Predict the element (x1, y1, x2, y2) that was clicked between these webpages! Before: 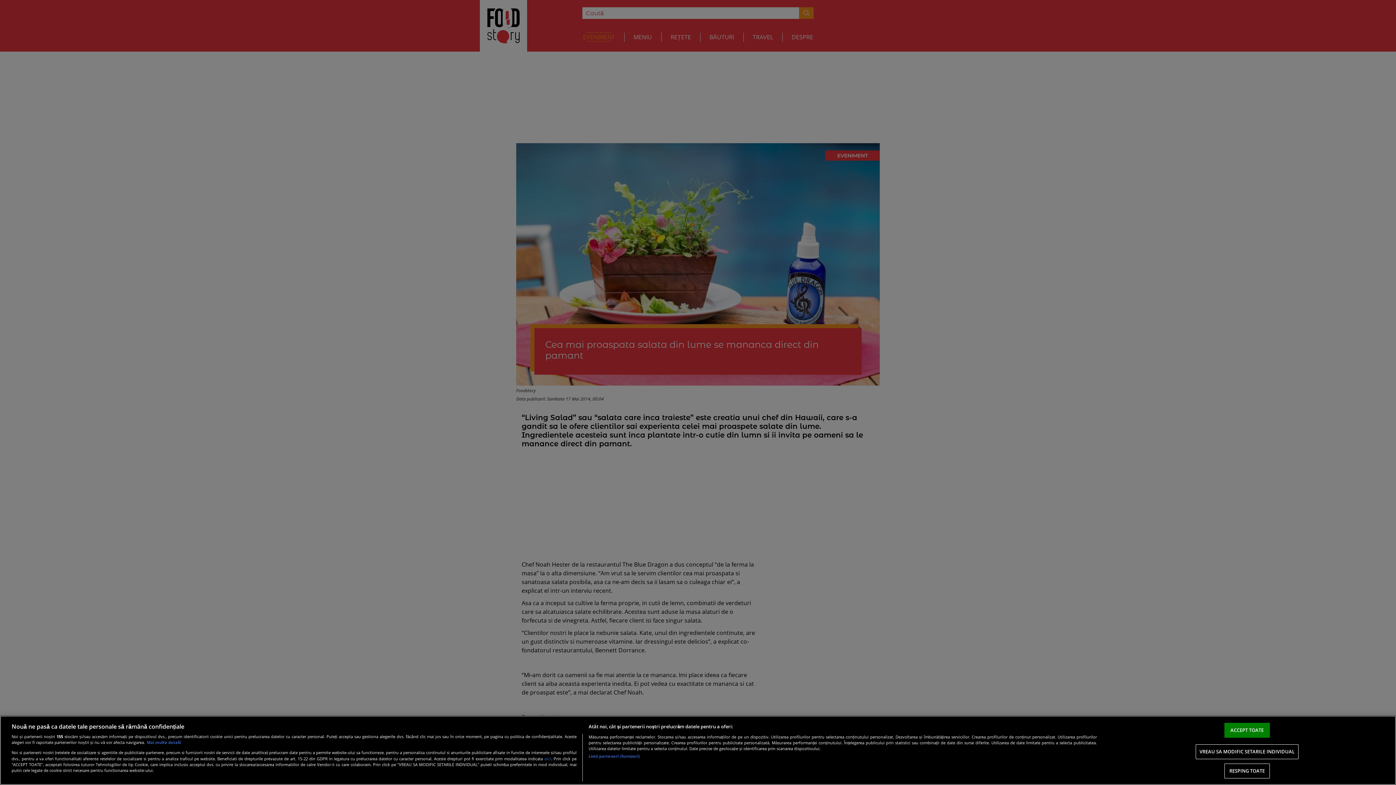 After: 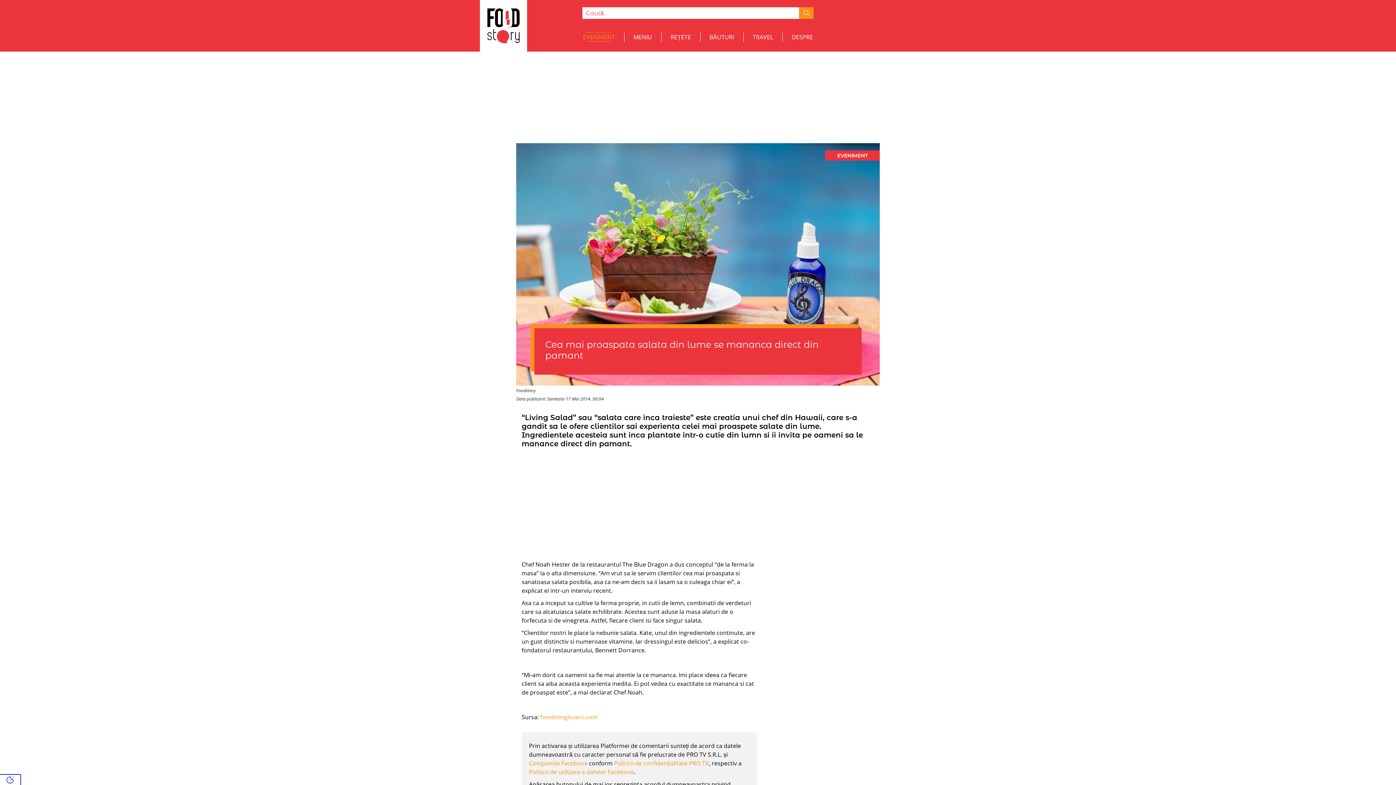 Action: bbox: (1224, 764, 1270, 779) label: RESPING TOATE